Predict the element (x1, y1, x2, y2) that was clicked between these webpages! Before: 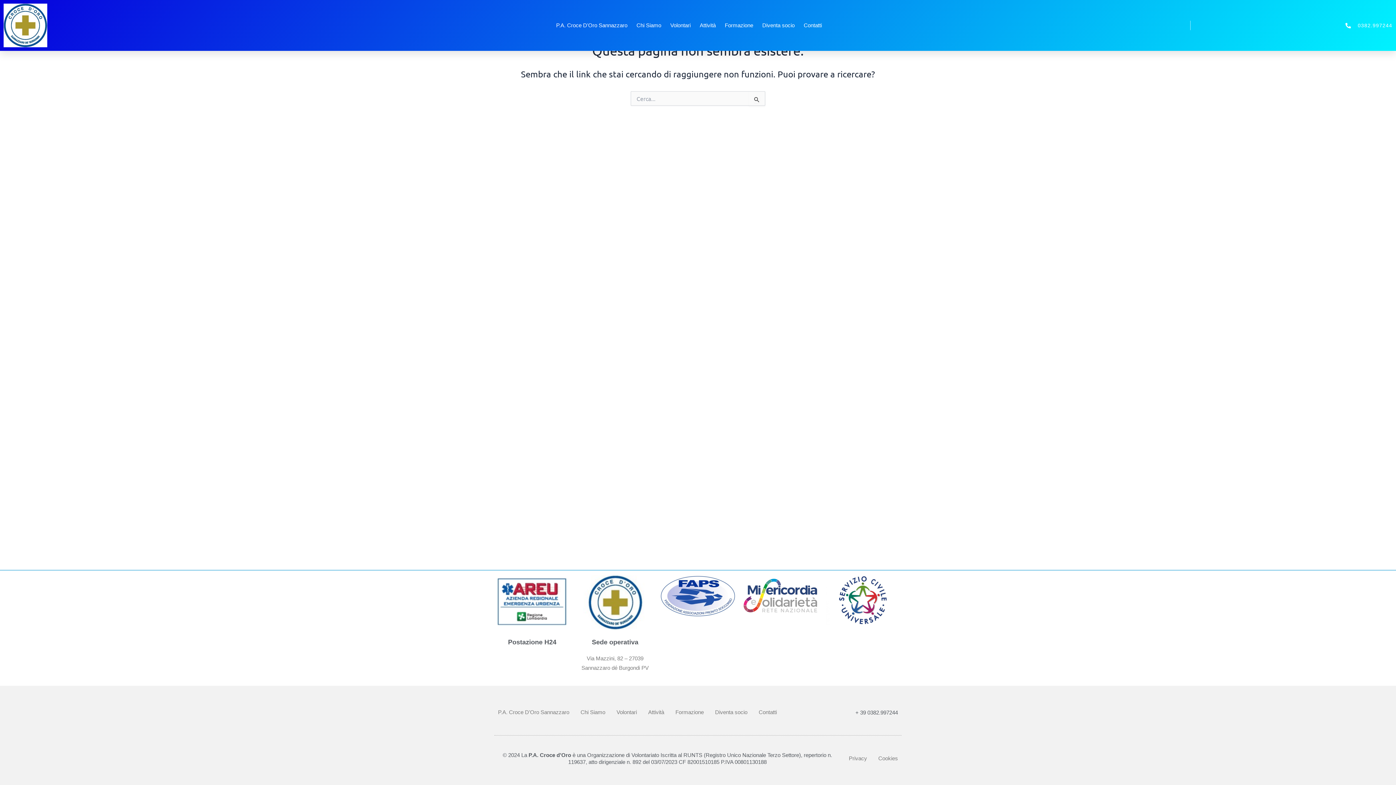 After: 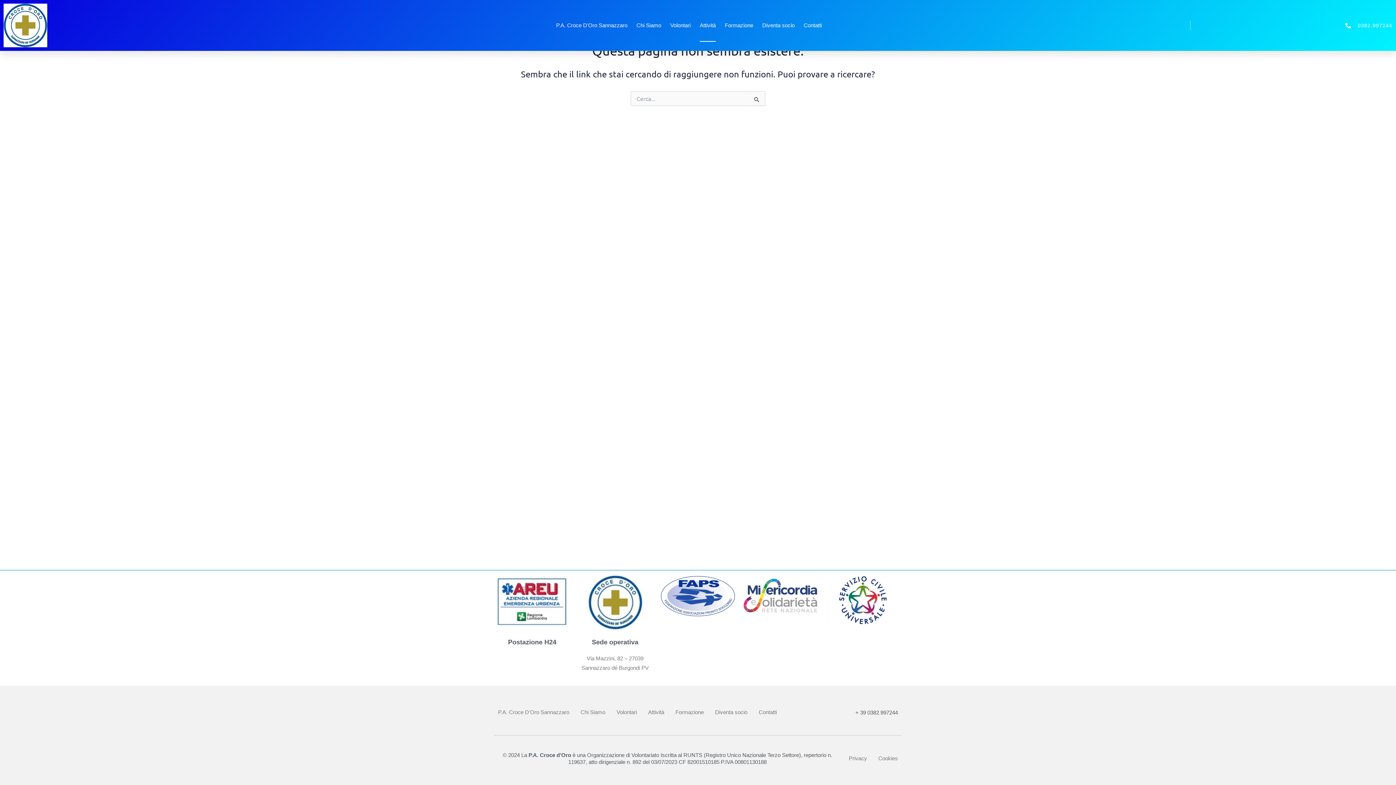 Action: bbox: (699, 9, 715, 41) label: Attività